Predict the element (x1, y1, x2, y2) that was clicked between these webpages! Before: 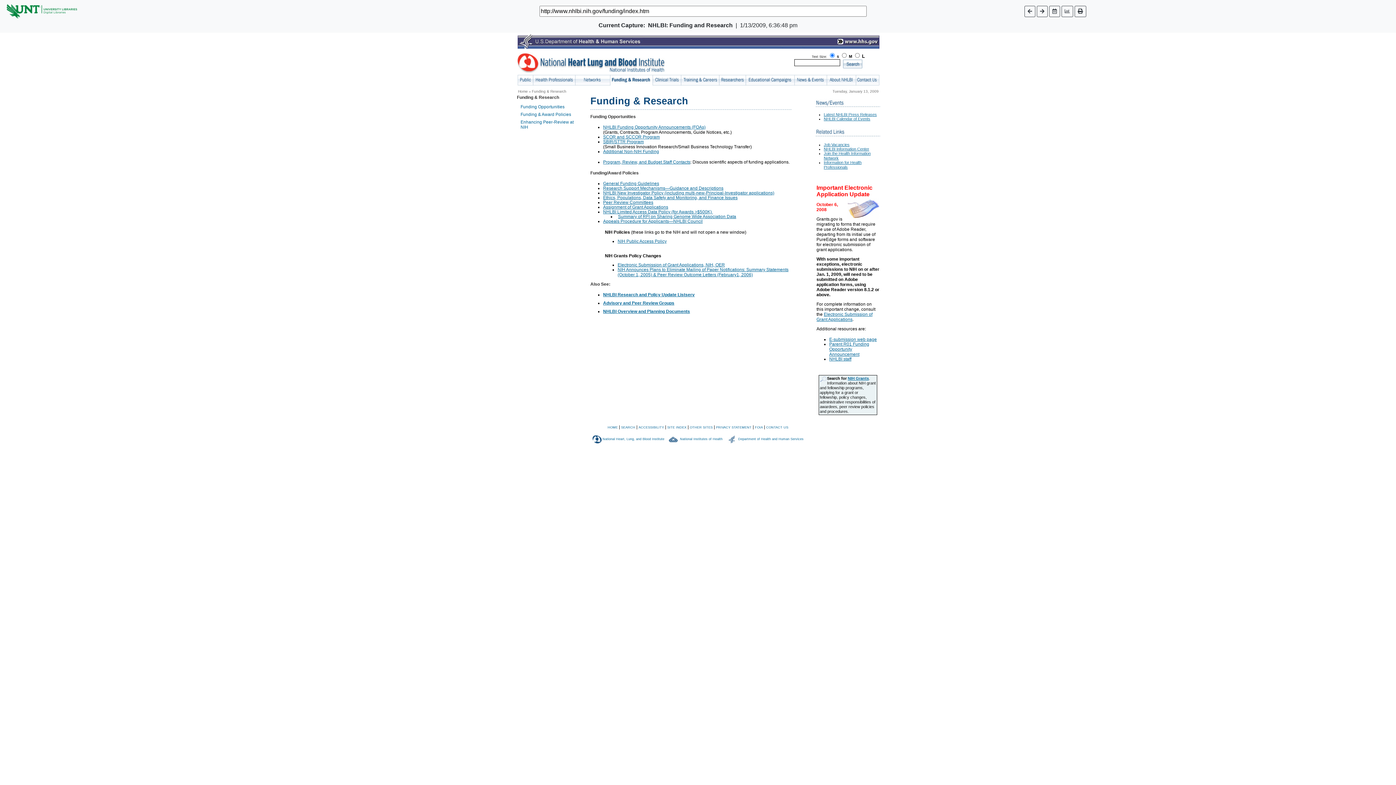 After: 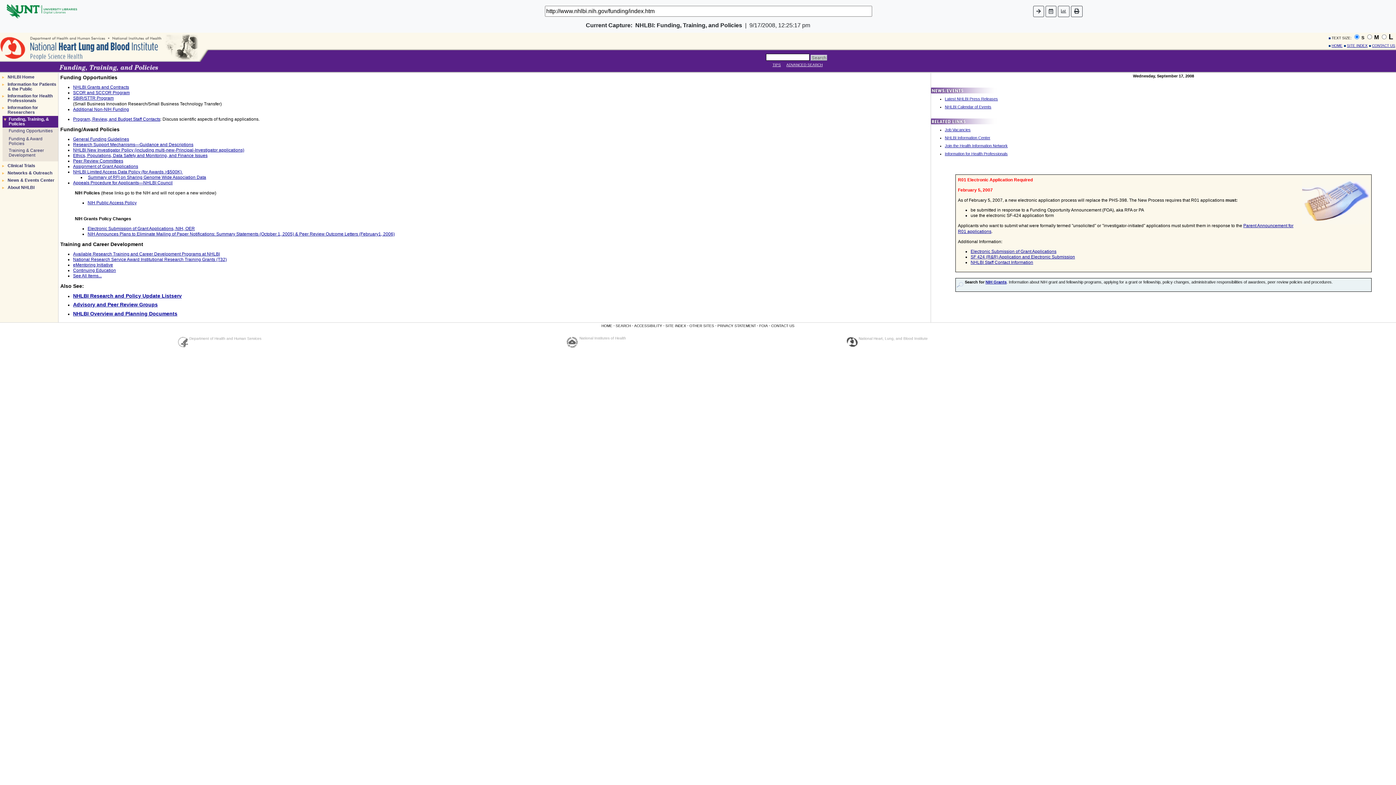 Action: bbox: (1024, 5, 1035, 16)